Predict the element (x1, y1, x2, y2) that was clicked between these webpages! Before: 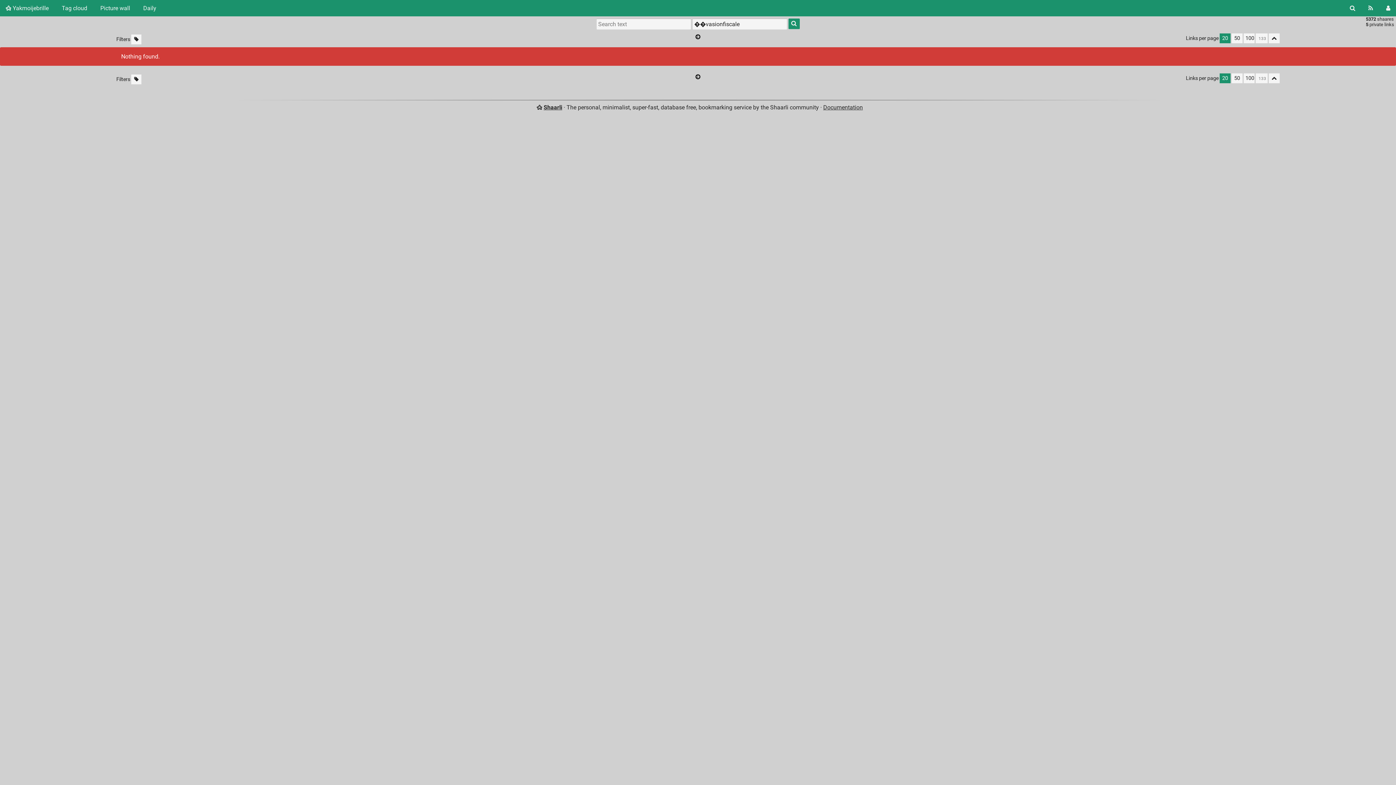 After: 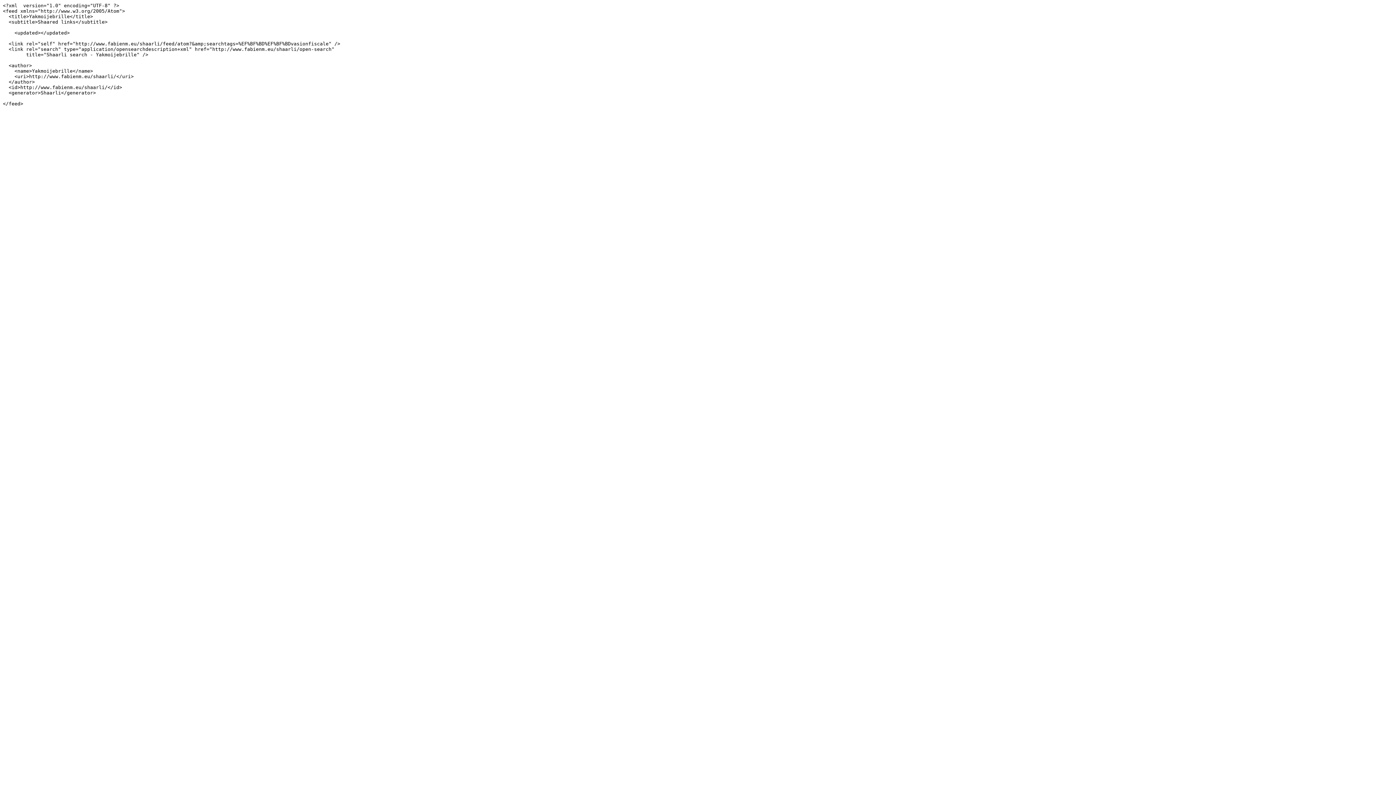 Action: label: RSS Feed bbox: (1362, 0, 1379, 16)